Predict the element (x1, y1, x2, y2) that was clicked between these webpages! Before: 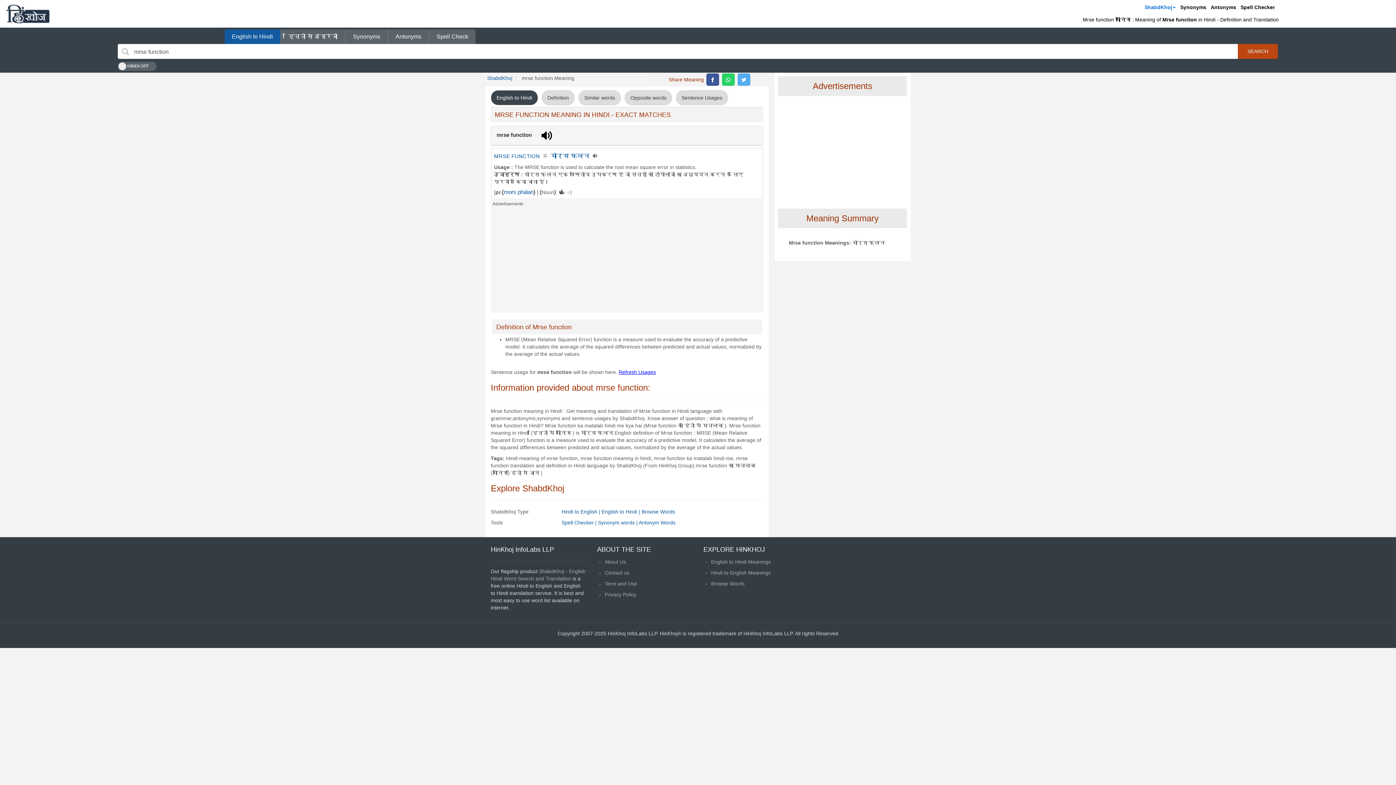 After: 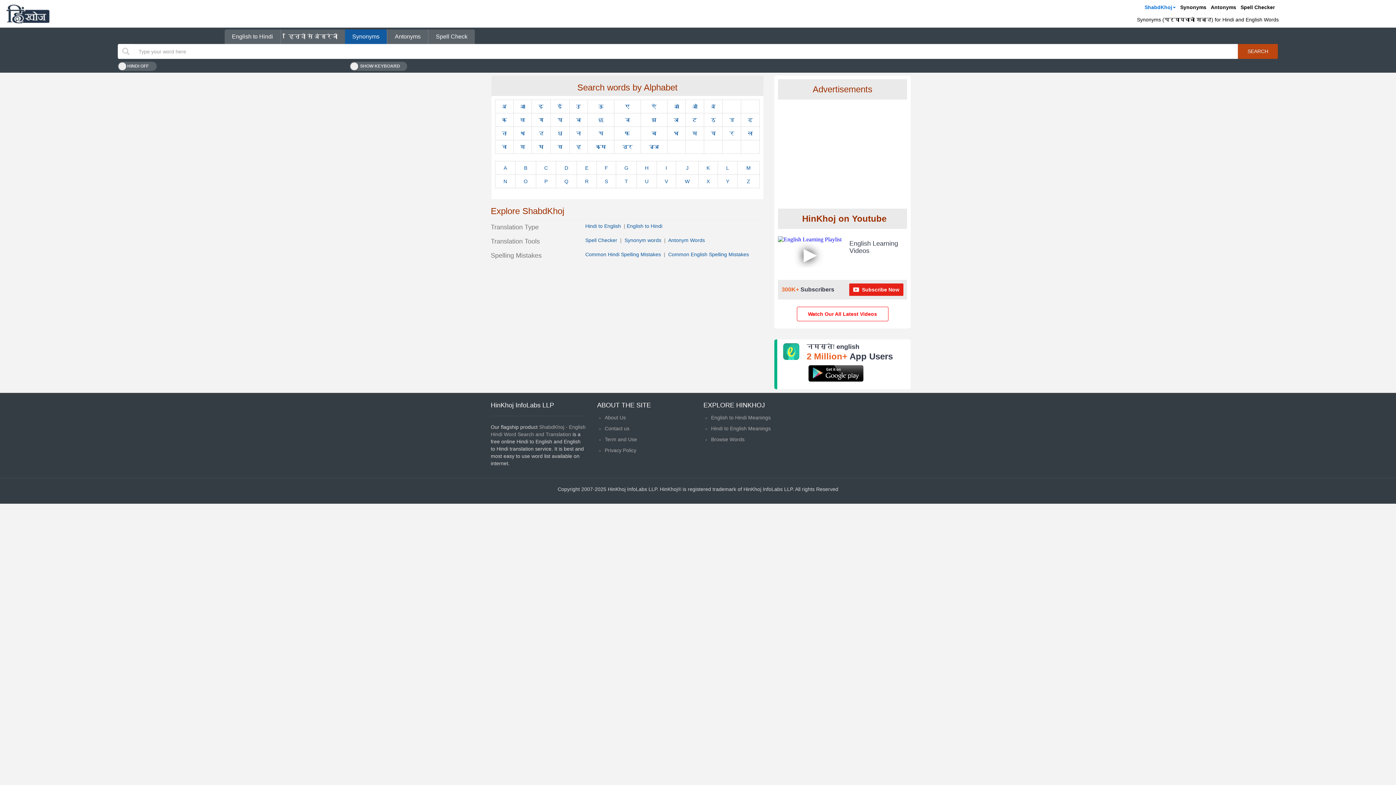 Action: label: Synonyms bbox: (353, 33, 380, 40)